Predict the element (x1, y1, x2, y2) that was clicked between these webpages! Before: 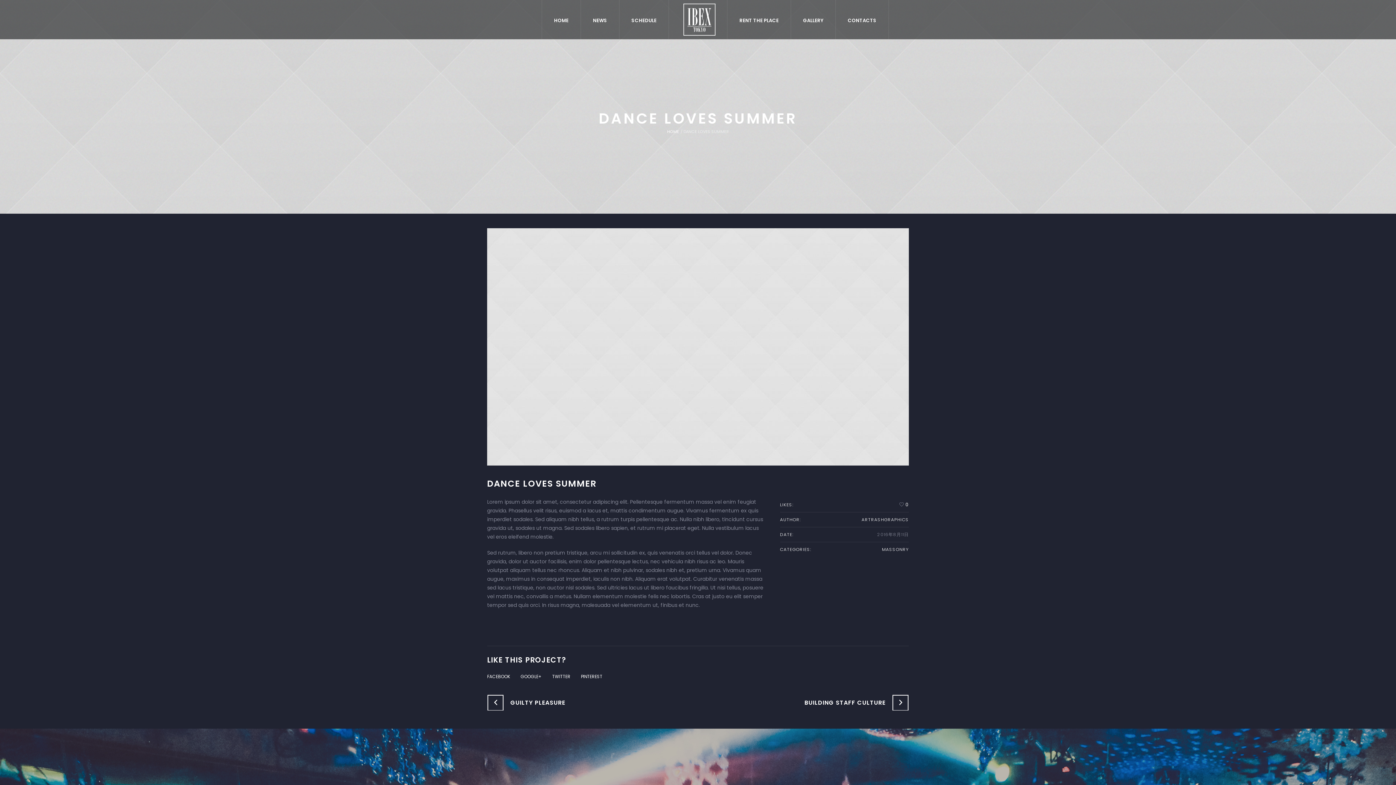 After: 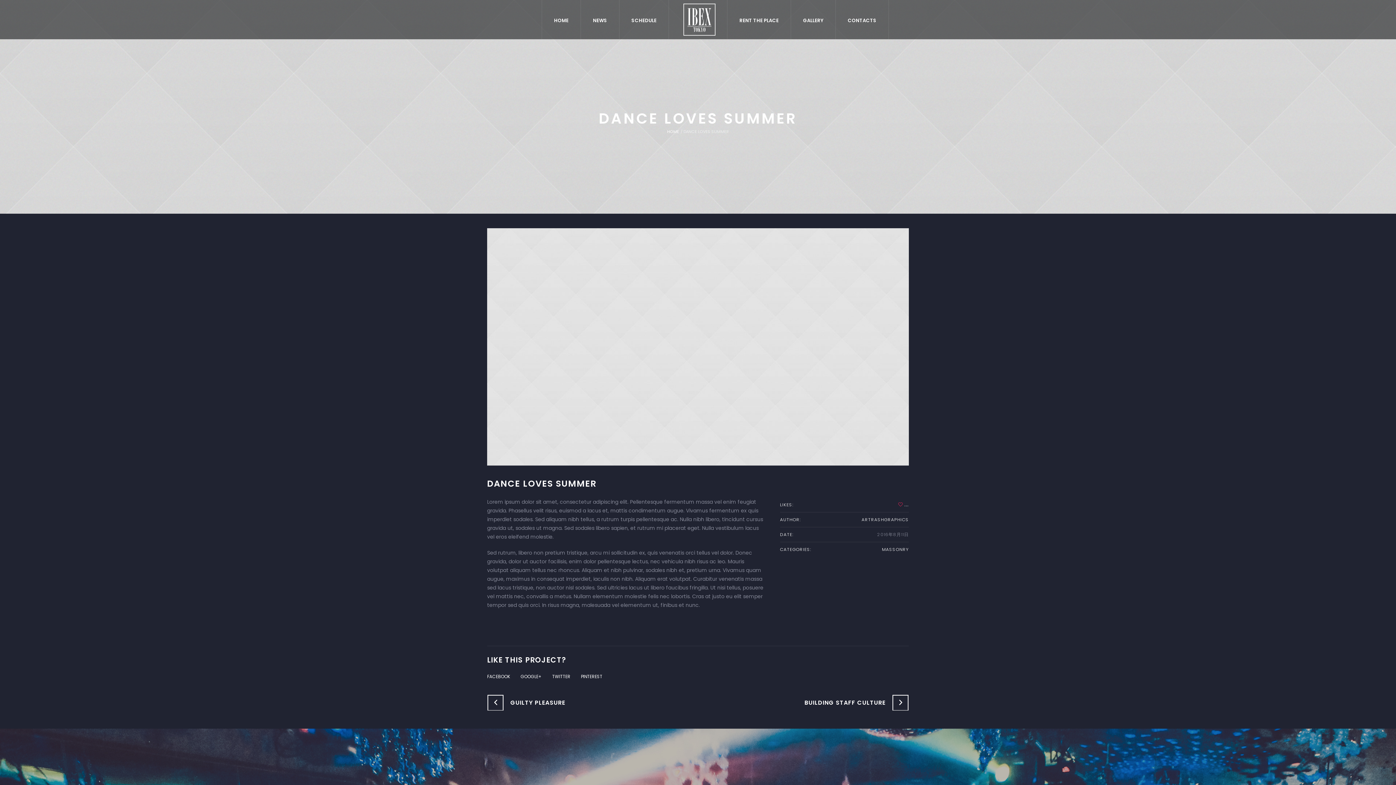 Action: bbox: (899, 501, 909, 508) label: 0